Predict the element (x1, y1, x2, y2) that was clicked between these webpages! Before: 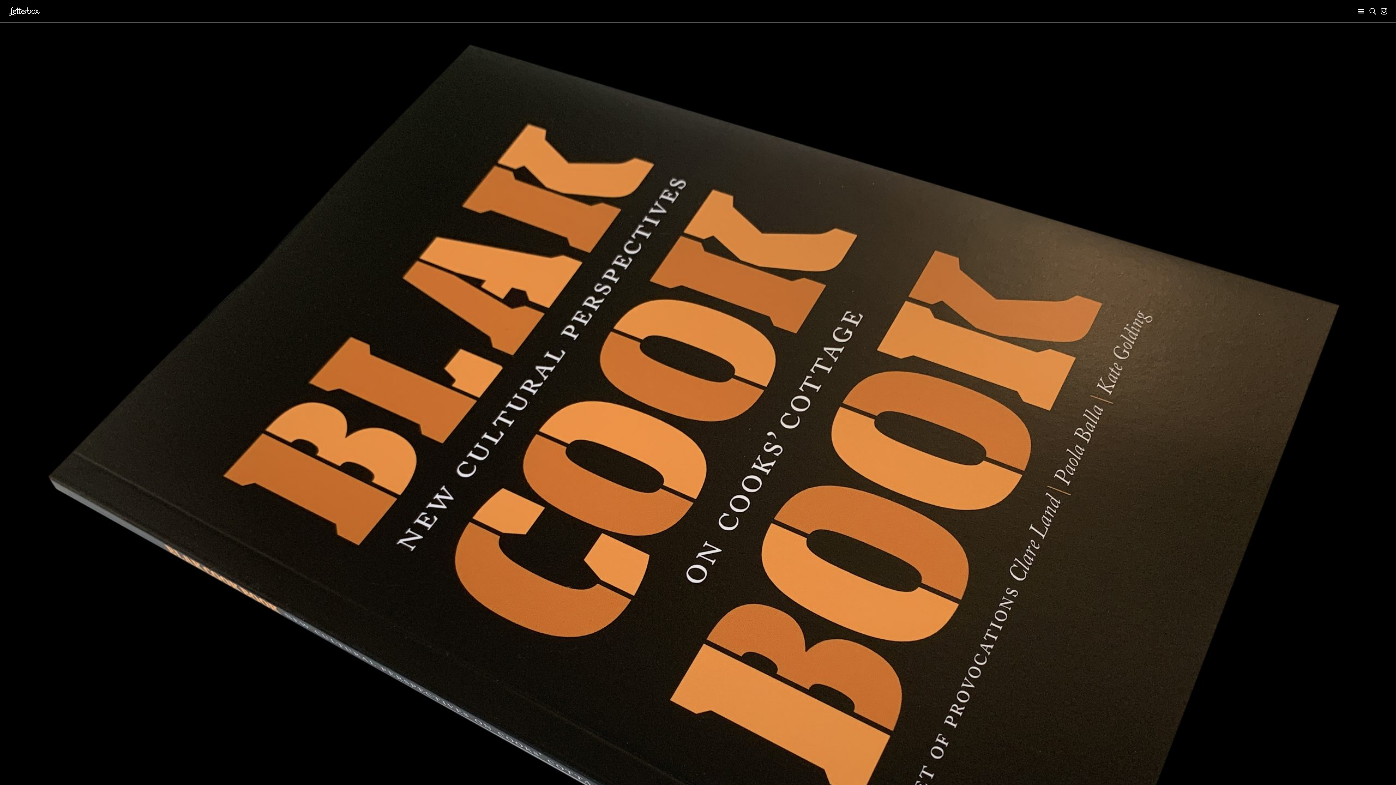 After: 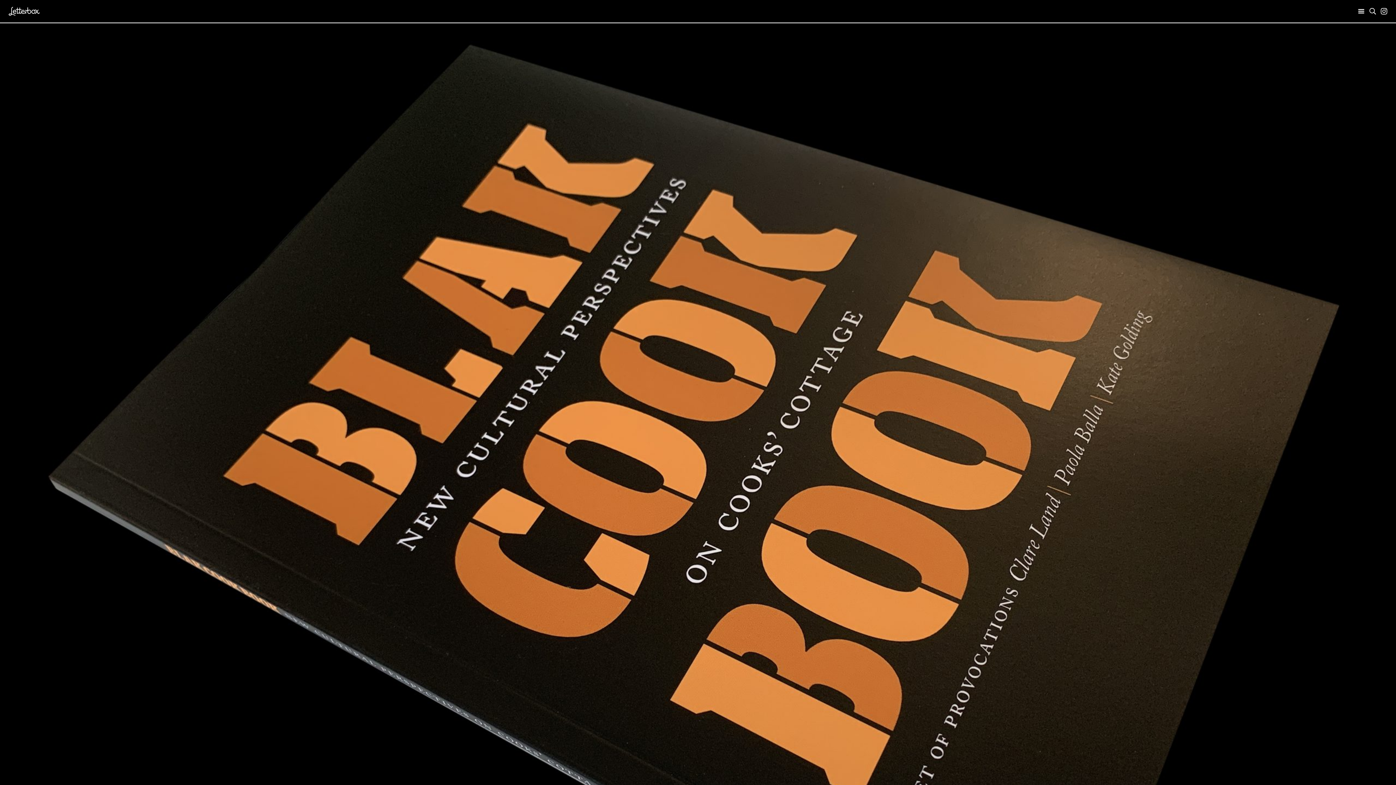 Action: bbox: (1381, 8, 1387, 14) label: instagram account